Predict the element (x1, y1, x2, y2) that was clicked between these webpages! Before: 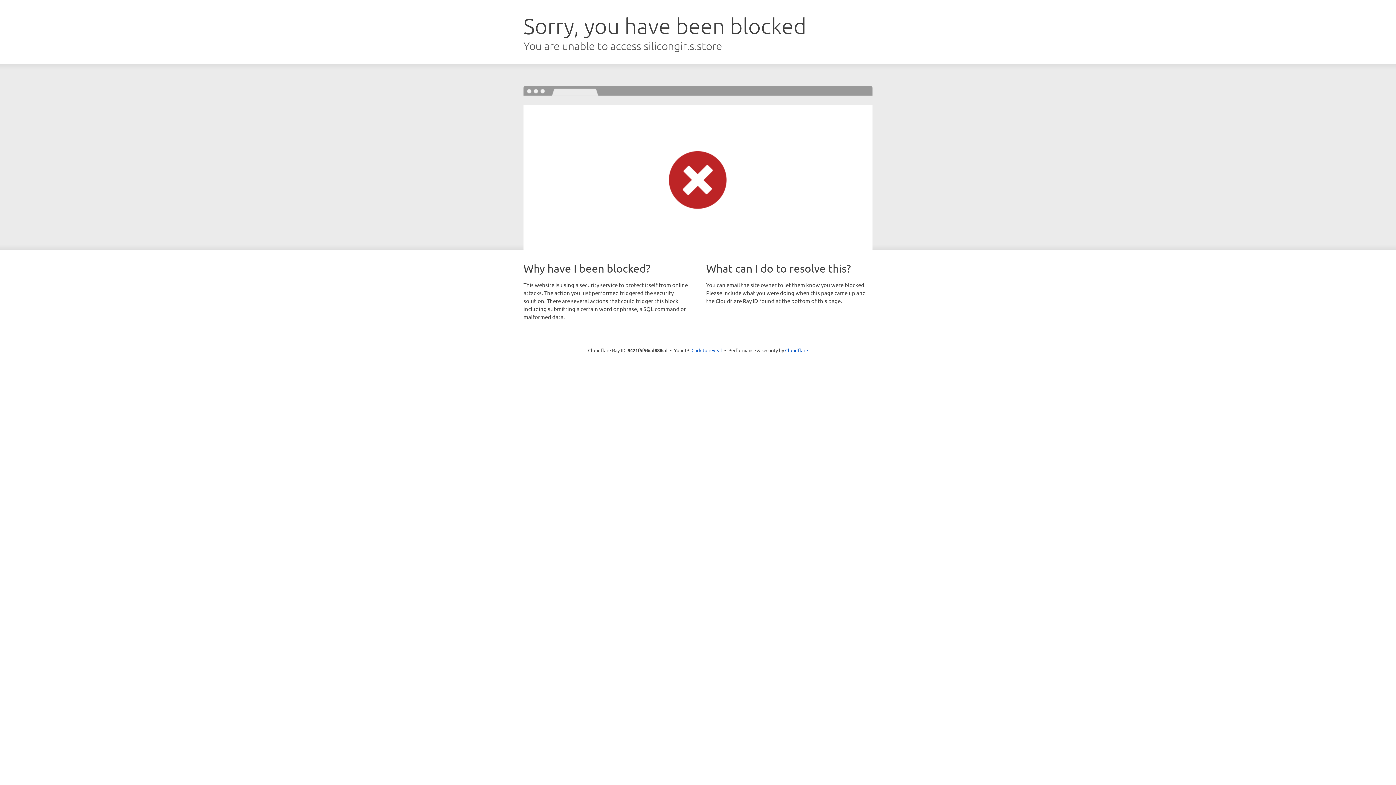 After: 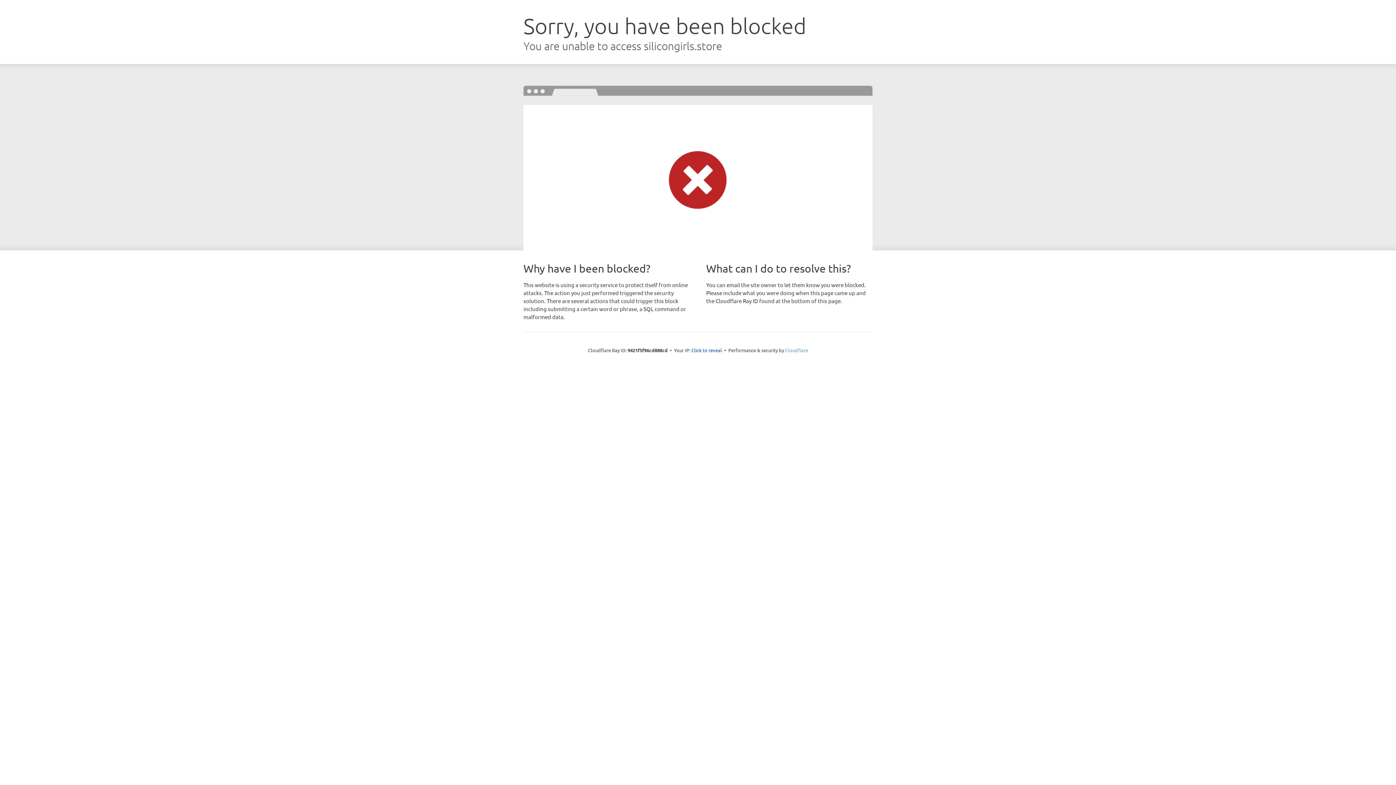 Action: label: Cloudflare bbox: (785, 347, 808, 353)